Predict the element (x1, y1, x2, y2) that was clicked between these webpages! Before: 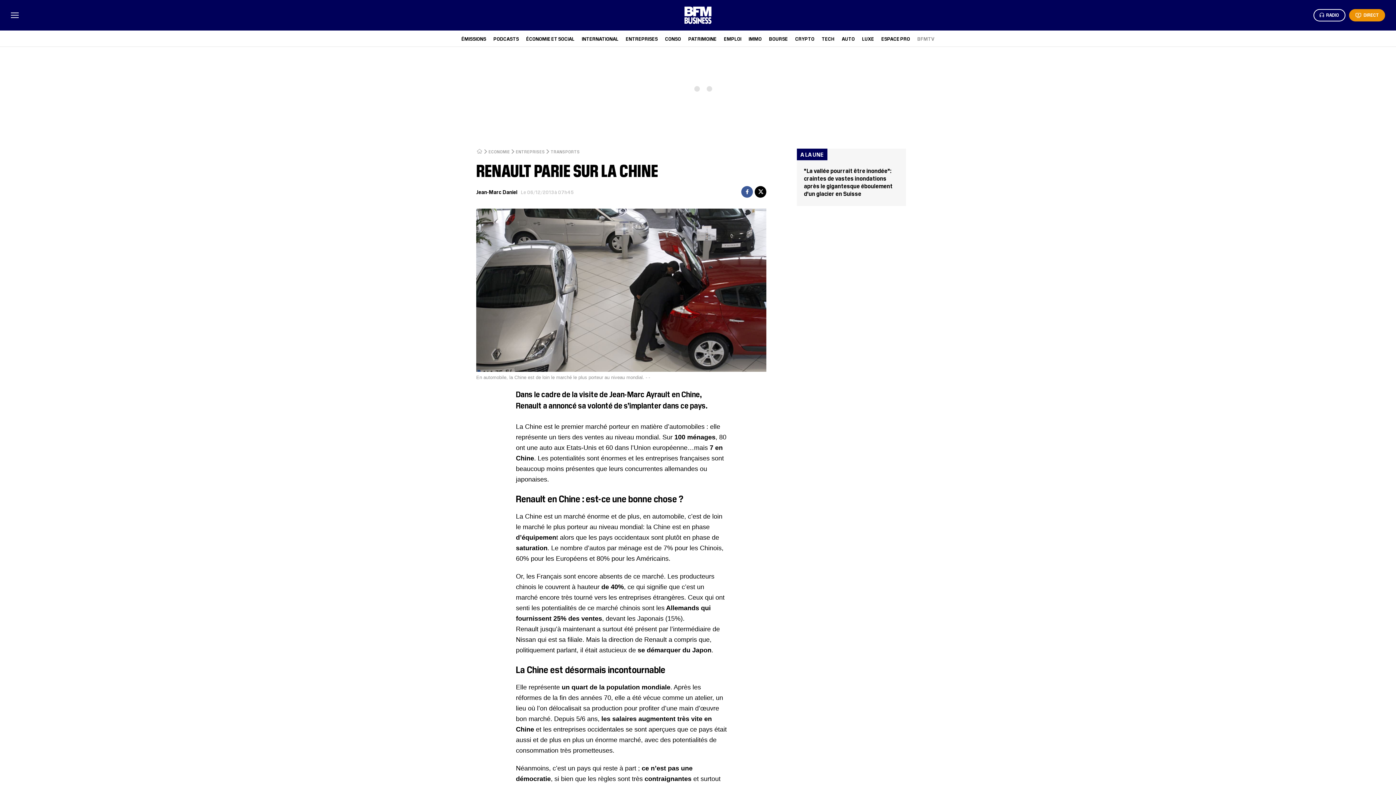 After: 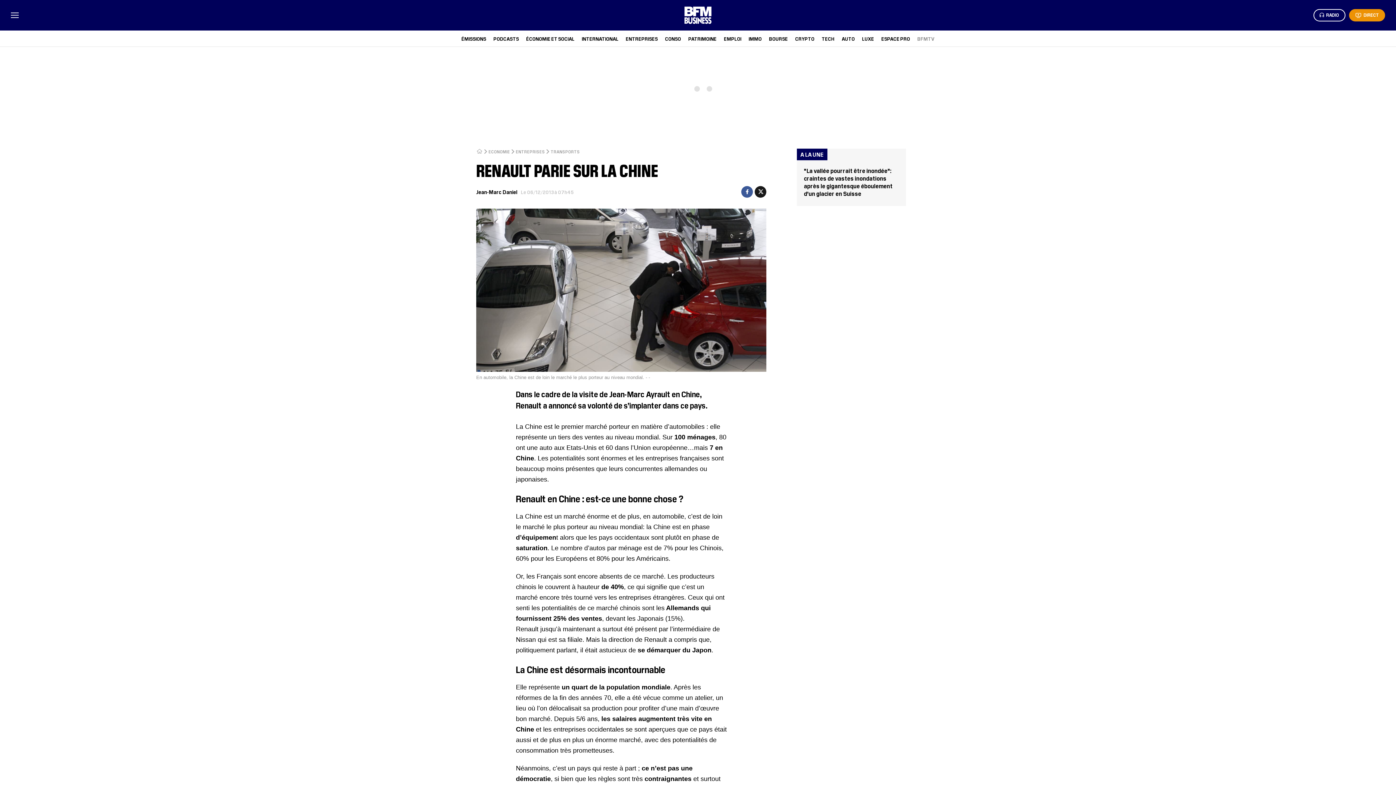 Action: bbox: (755, 186, 766, 197) label: Partager